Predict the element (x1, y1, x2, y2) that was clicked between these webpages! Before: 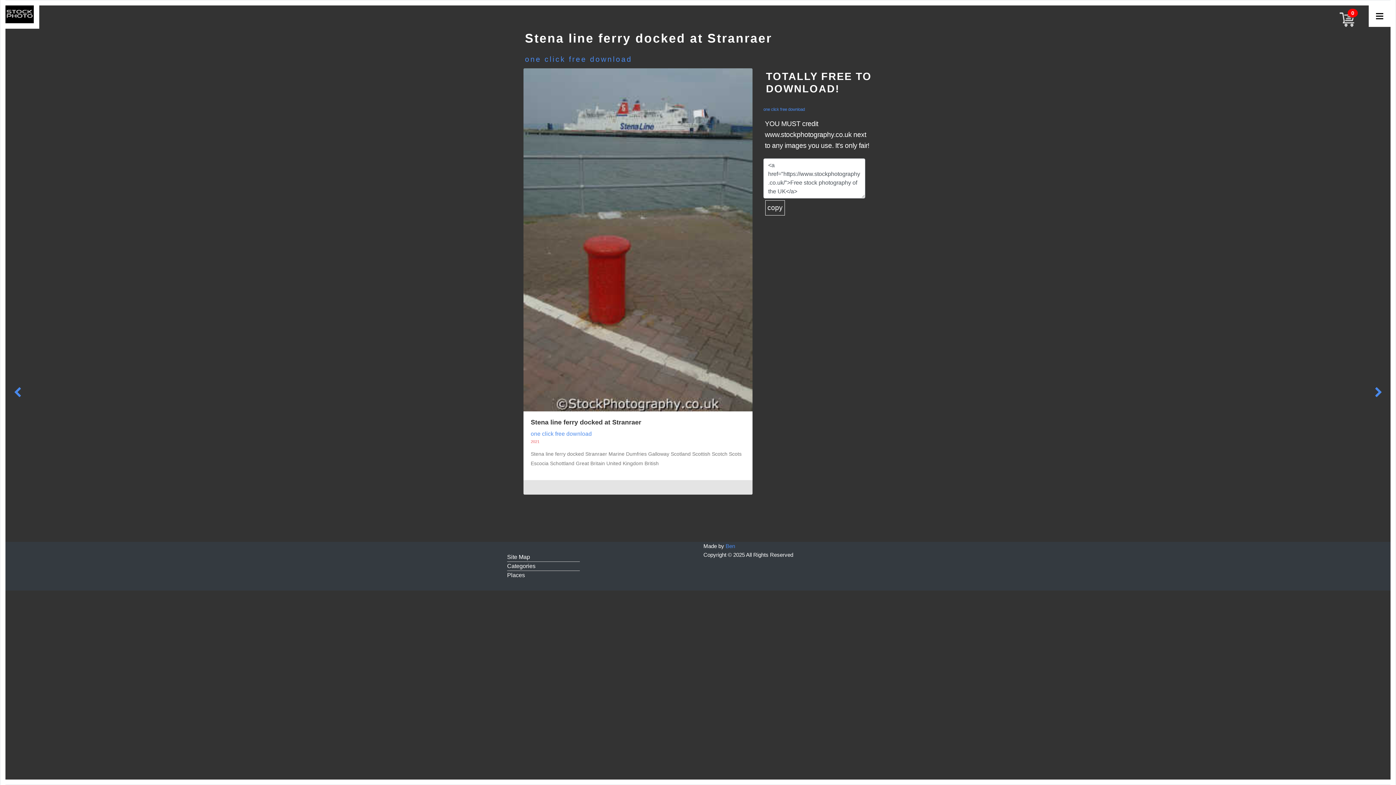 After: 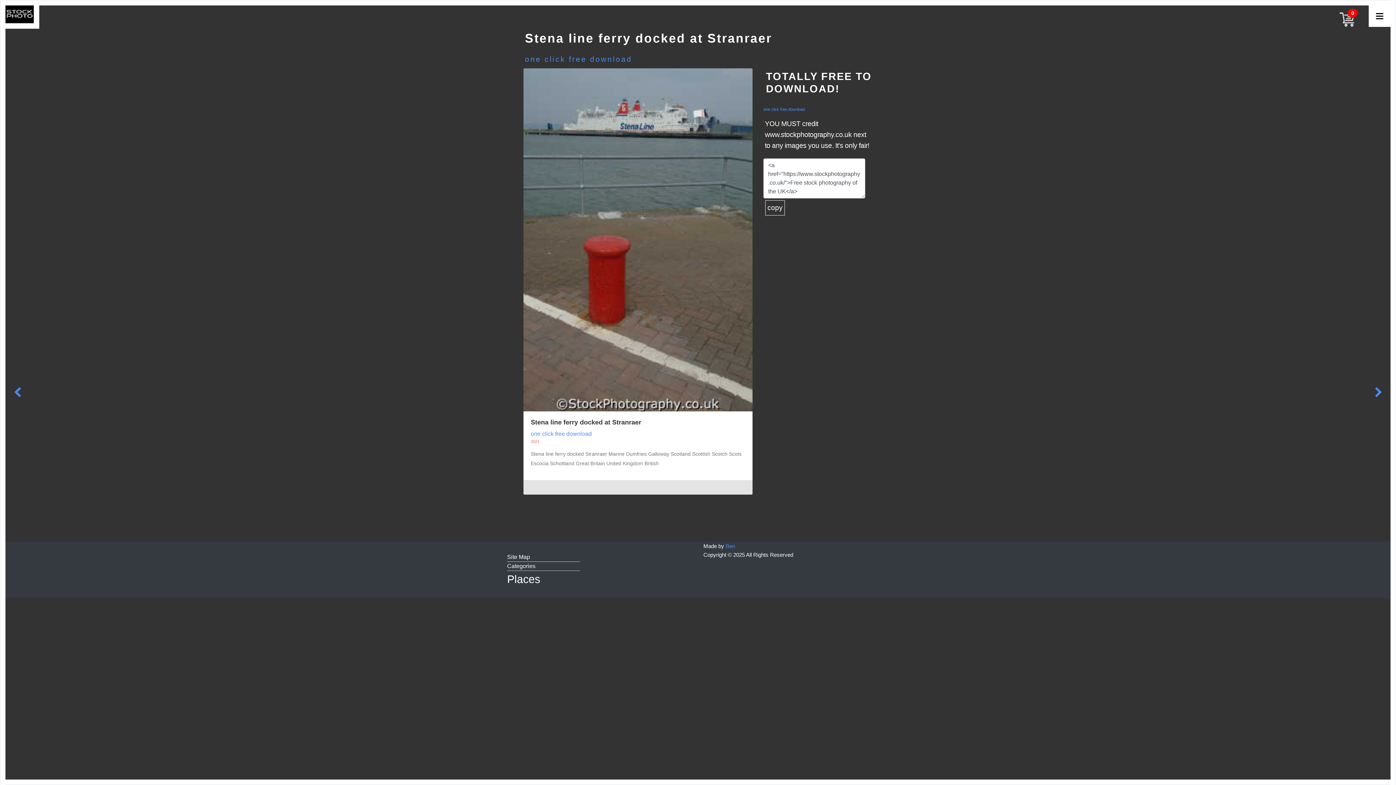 Action: bbox: (507, 571, 580, 580) label: Places